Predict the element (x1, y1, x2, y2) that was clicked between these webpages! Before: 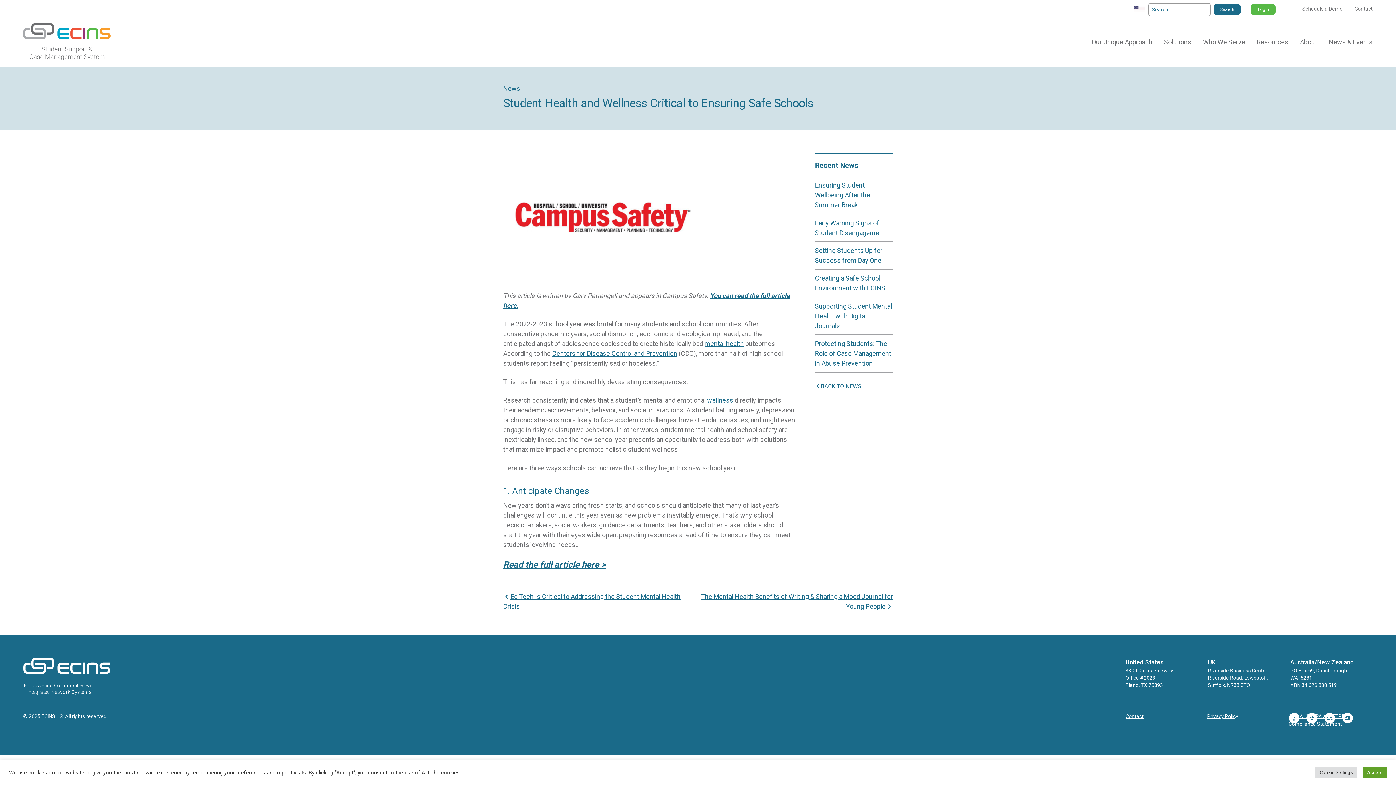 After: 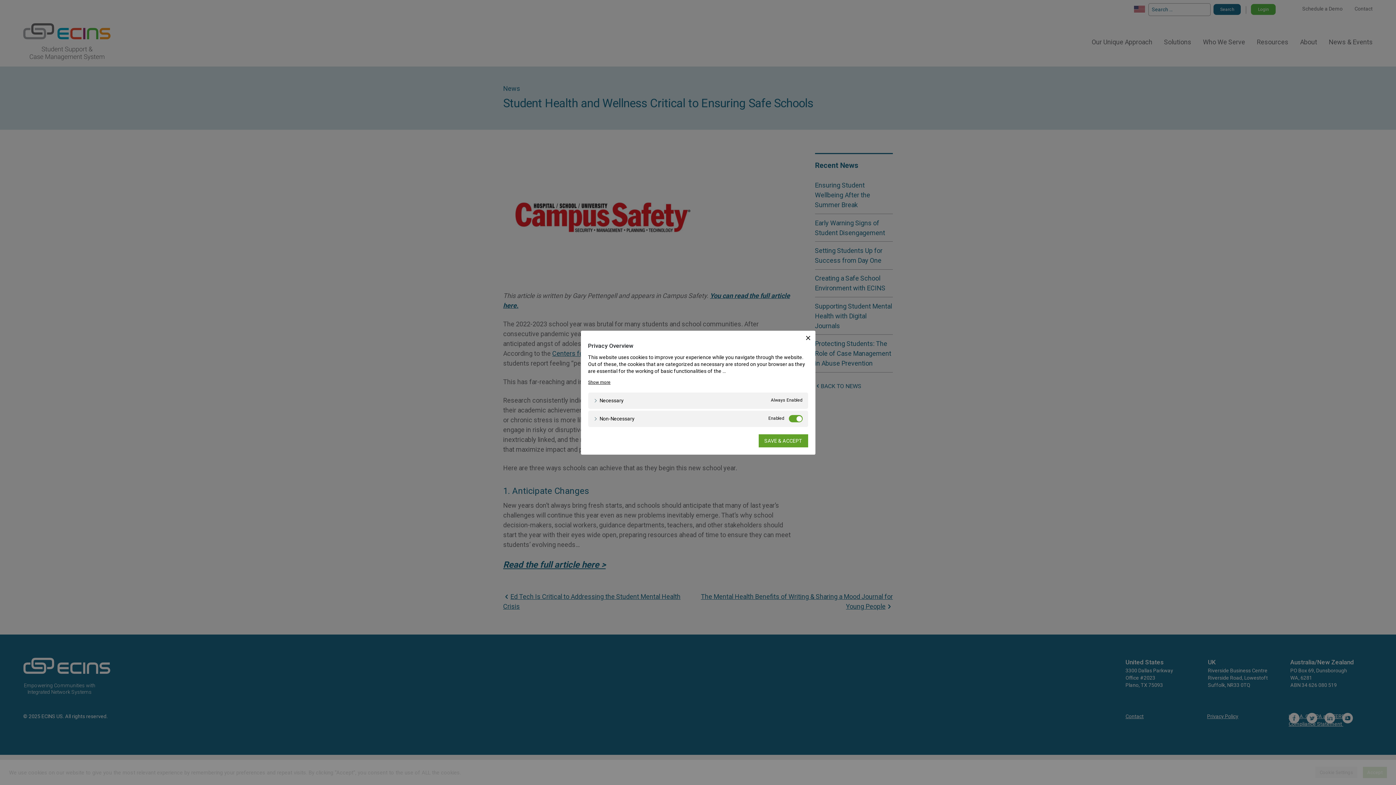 Action: label: Cookie Settings bbox: (1315, 767, 1357, 778)